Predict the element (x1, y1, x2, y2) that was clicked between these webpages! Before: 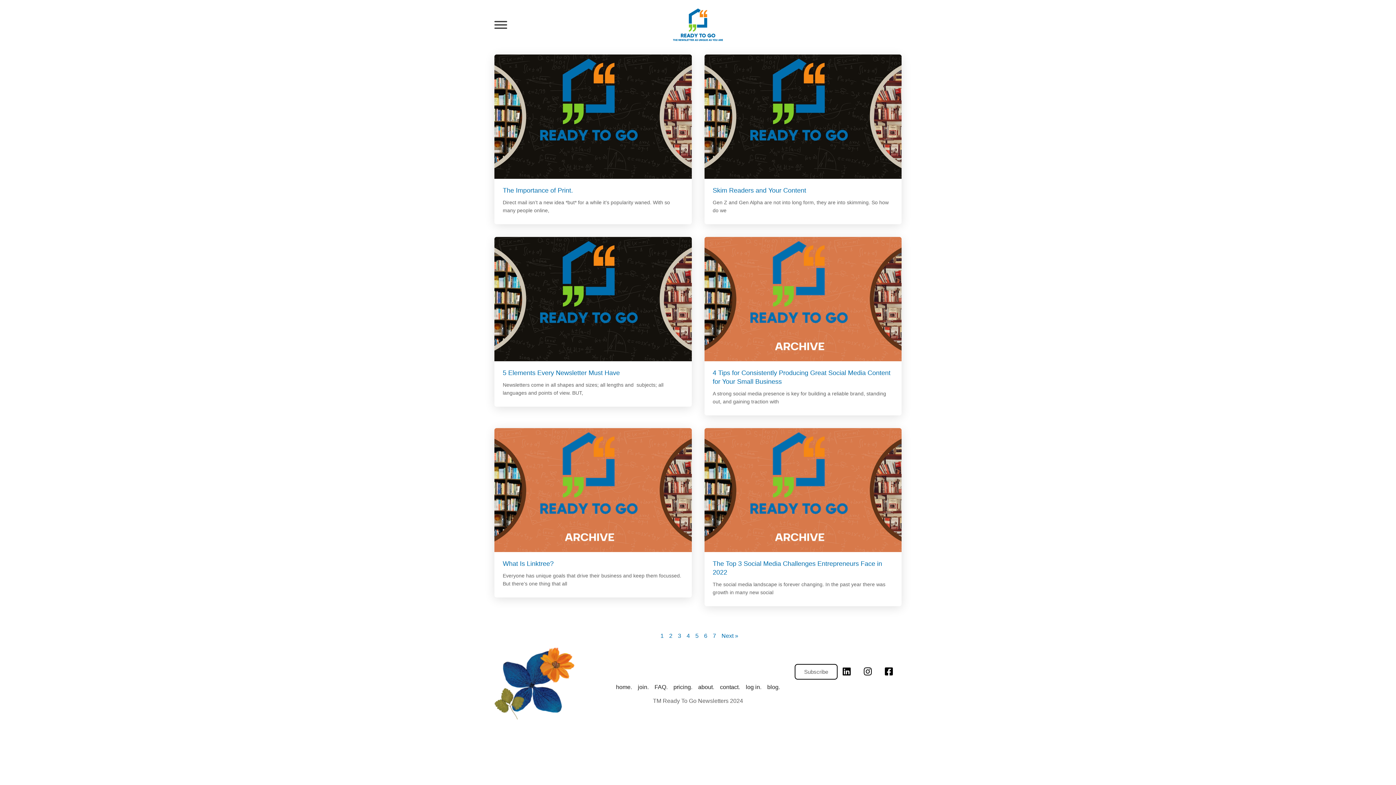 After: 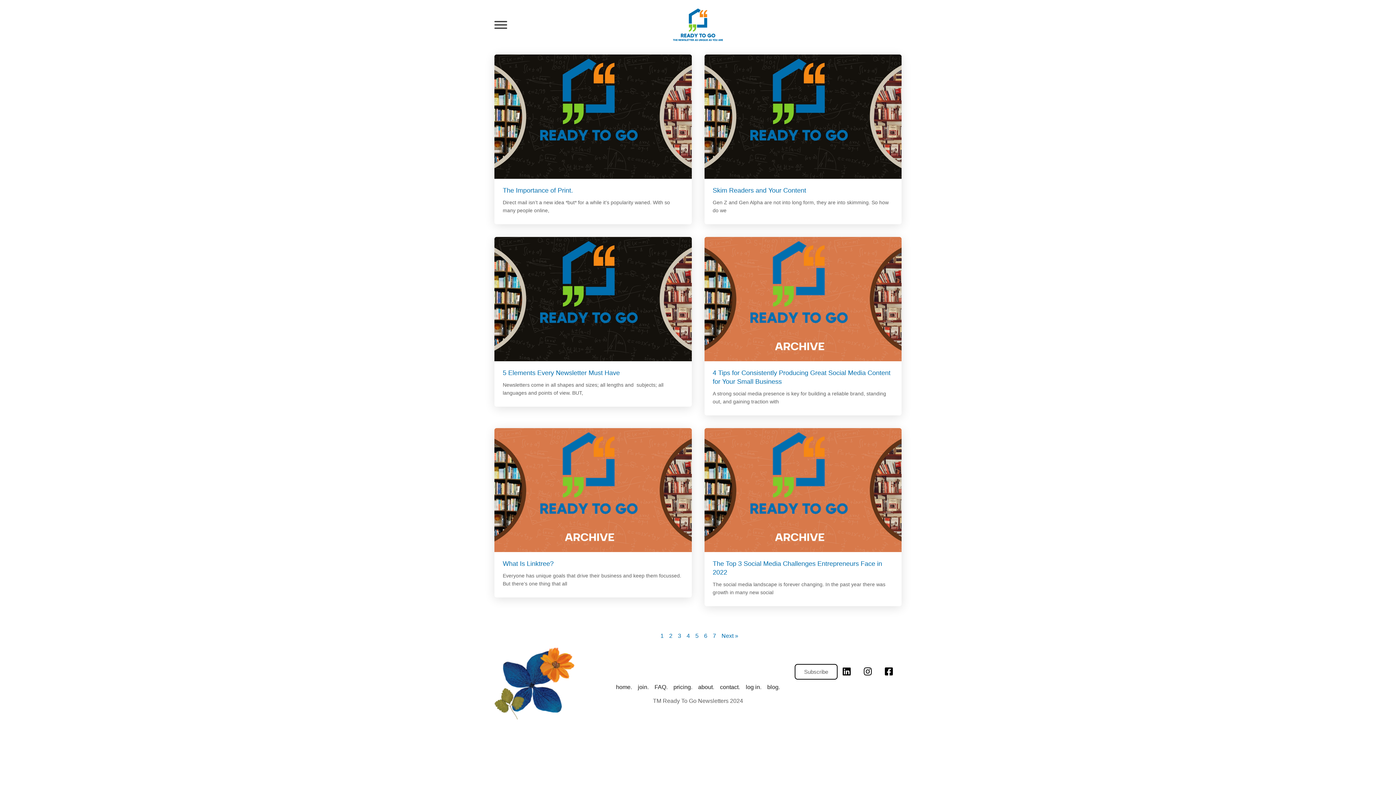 Action: bbox: (767, 684, 780, 691) label: blog.